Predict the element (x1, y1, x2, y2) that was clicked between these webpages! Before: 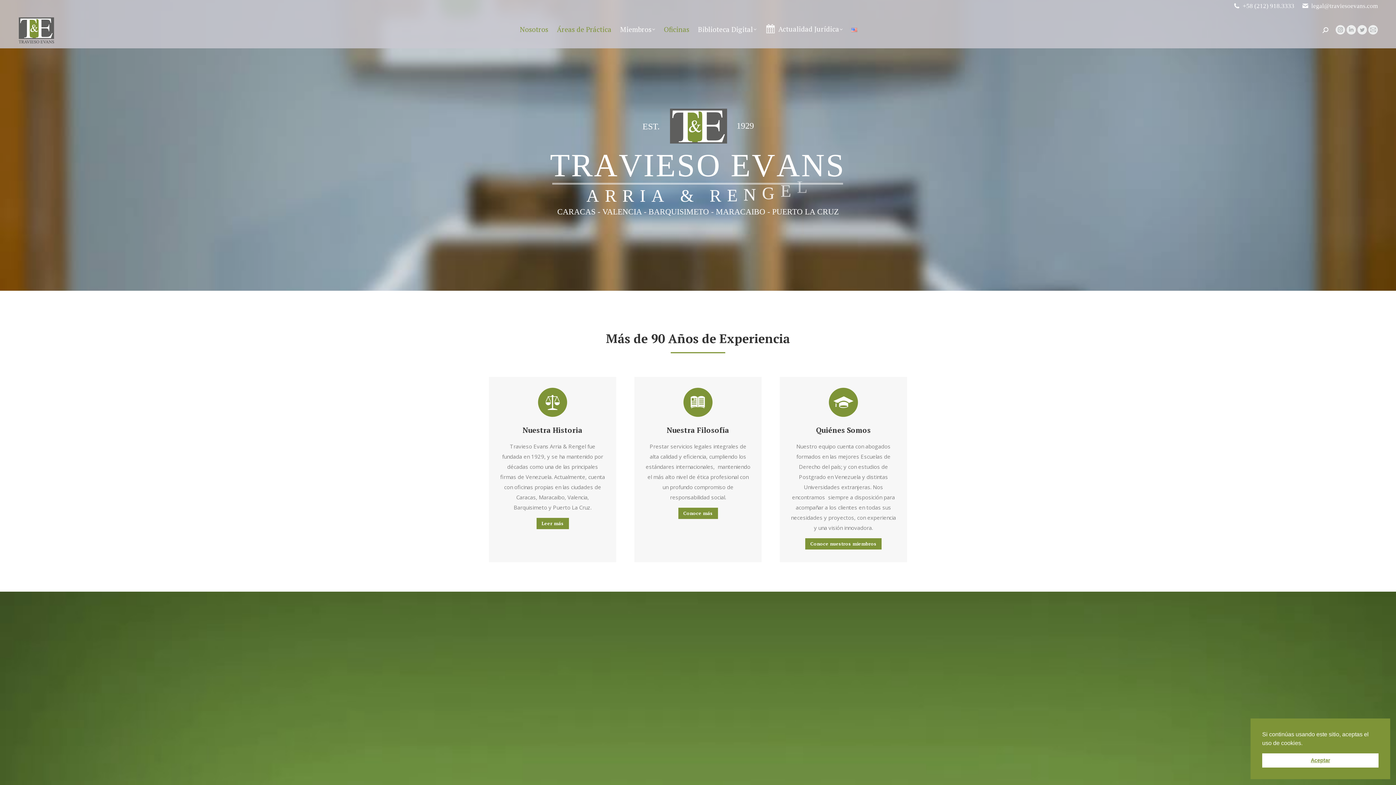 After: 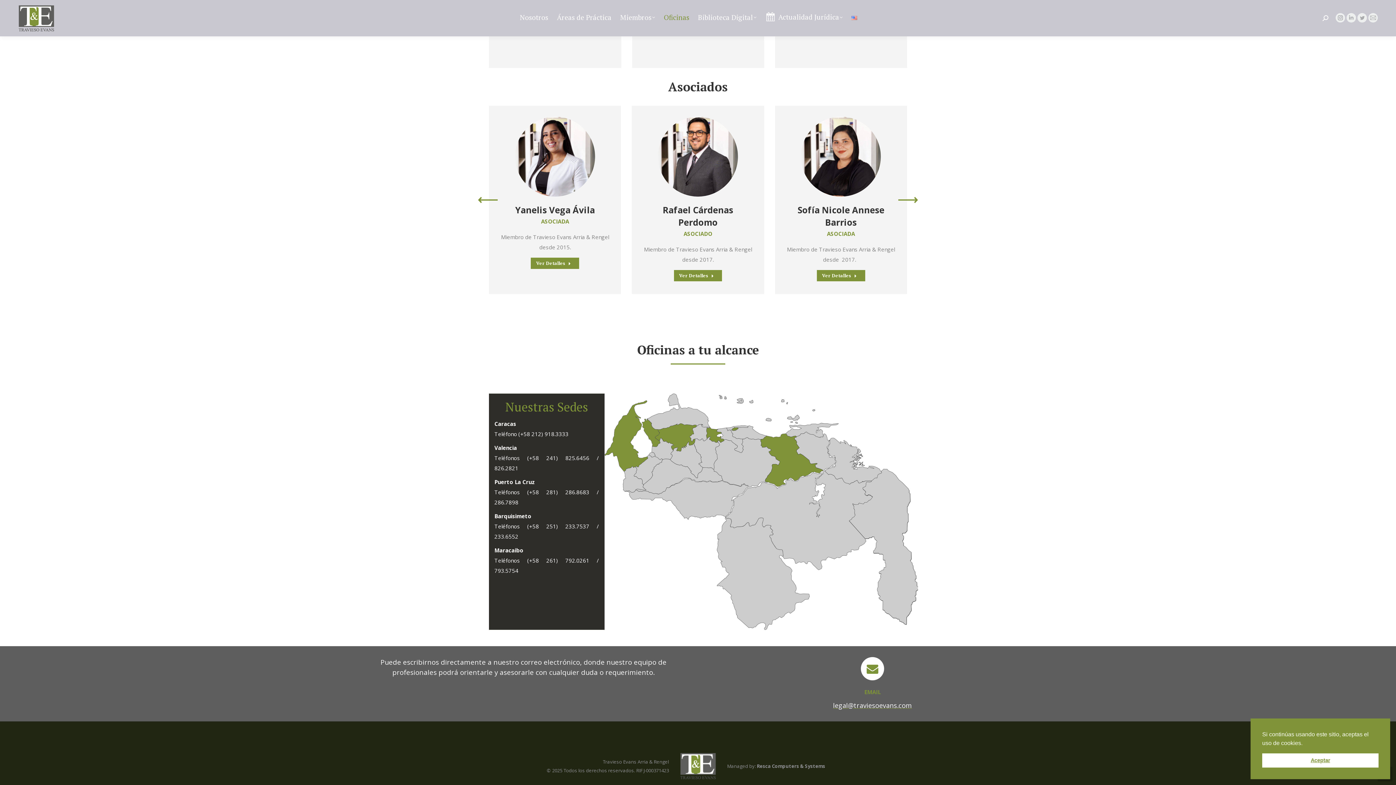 Action: bbox: (662, 23, 691, 35) label: Oficinas